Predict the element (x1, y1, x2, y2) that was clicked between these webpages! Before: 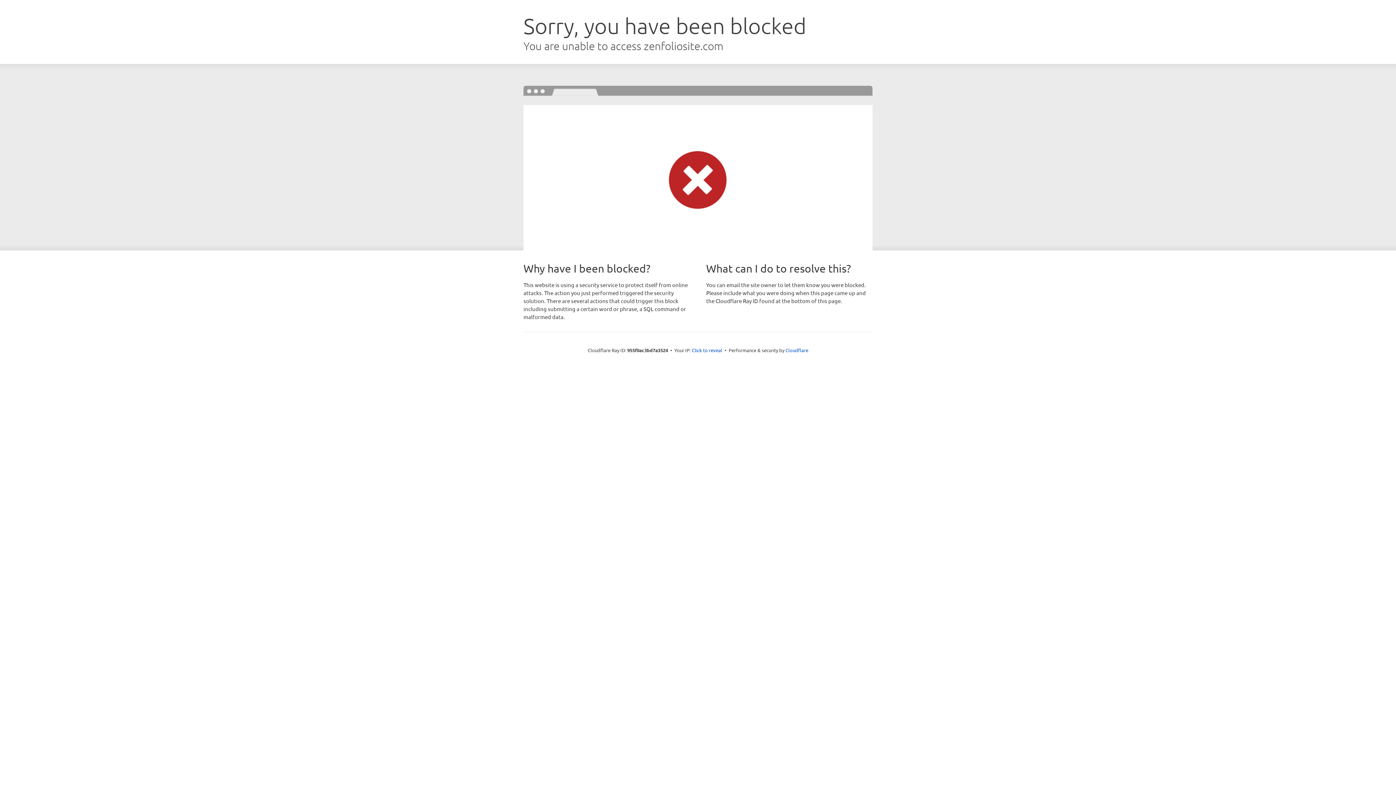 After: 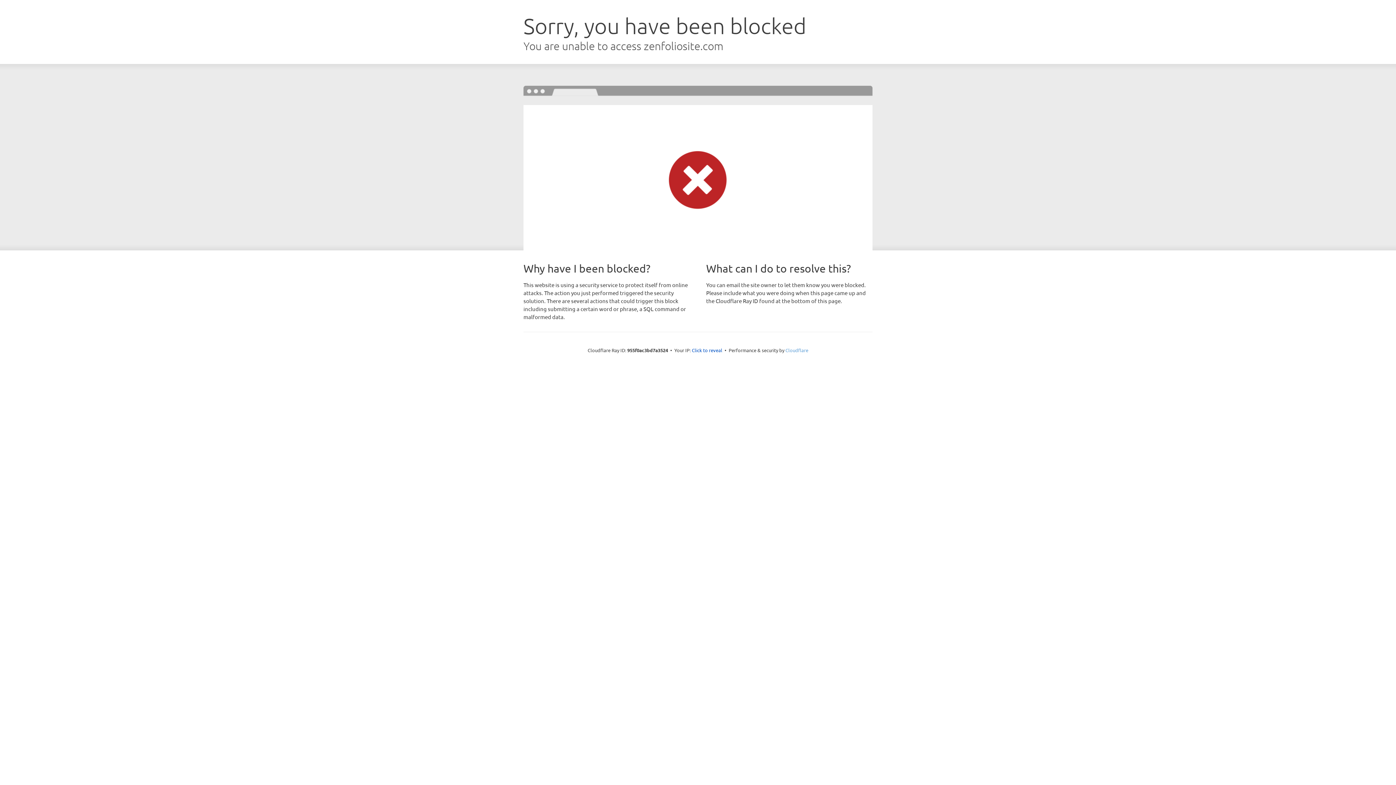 Action: label: Cloudflare bbox: (785, 347, 808, 353)